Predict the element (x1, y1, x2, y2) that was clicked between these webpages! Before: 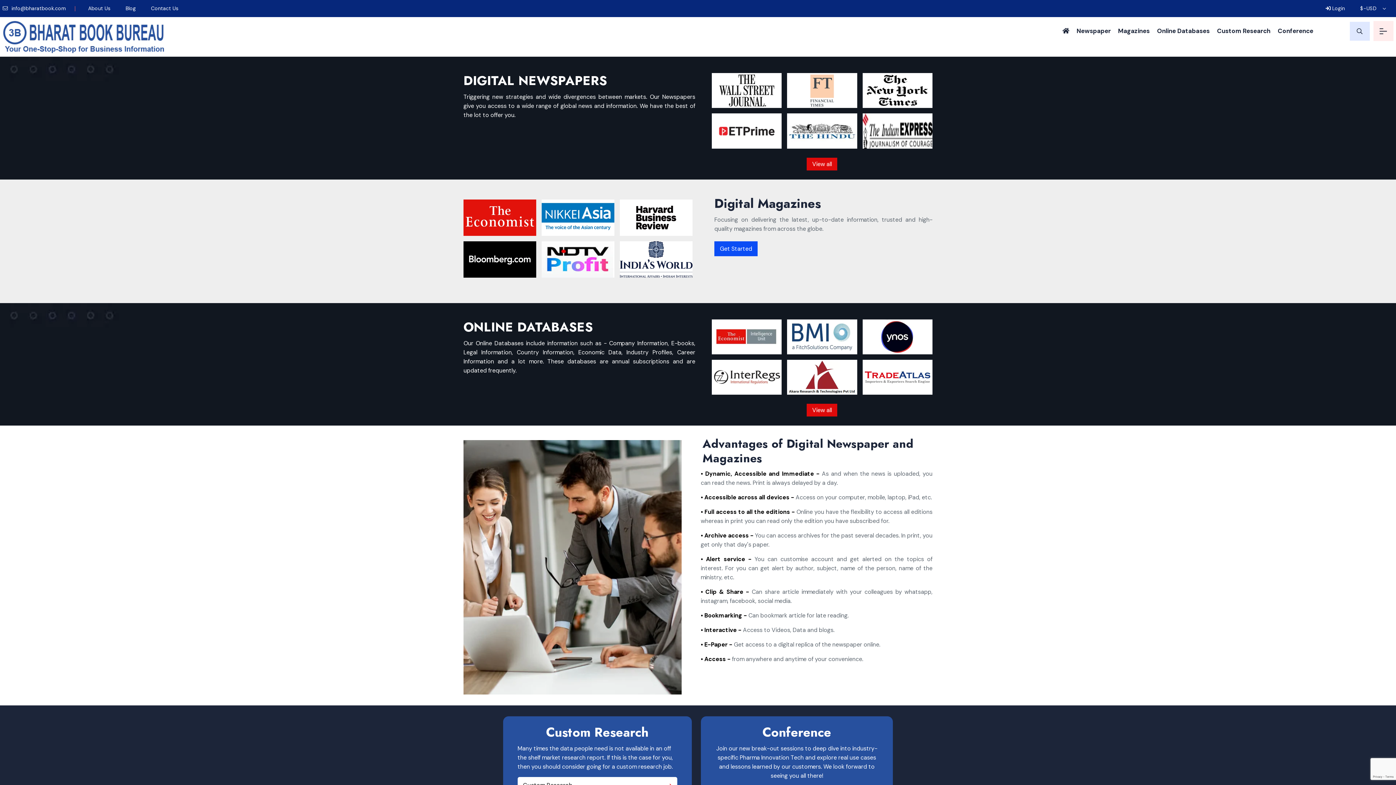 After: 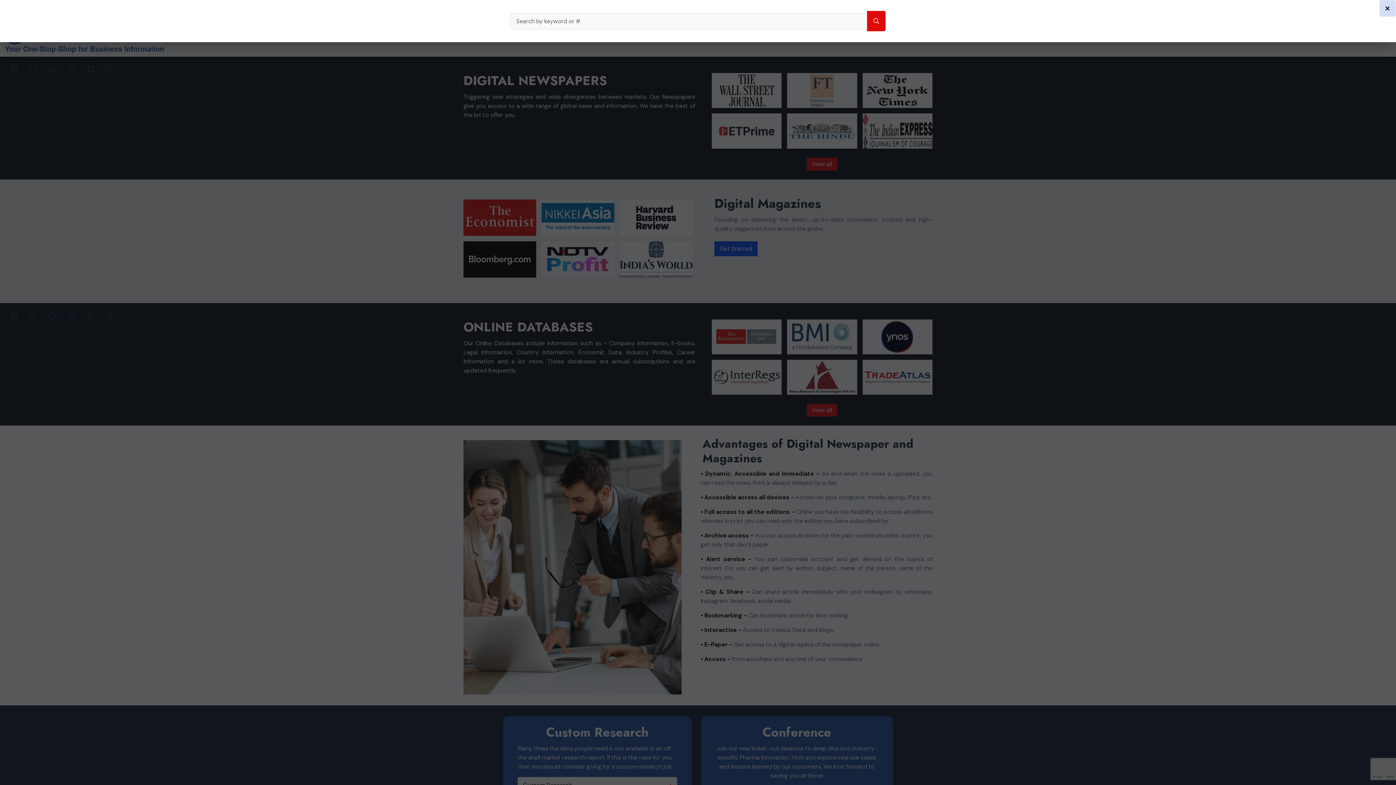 Action: bbox: (1350, 21, 1370, 40)